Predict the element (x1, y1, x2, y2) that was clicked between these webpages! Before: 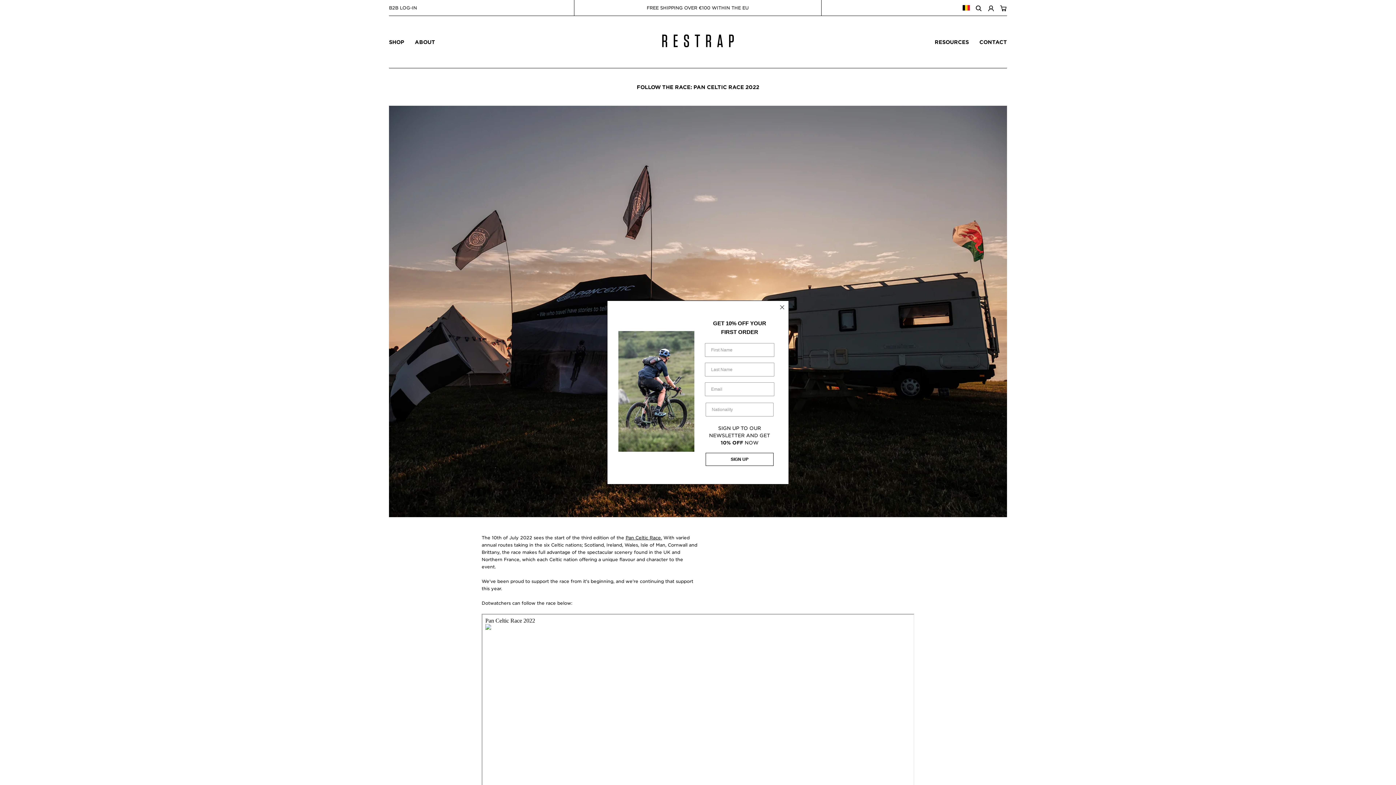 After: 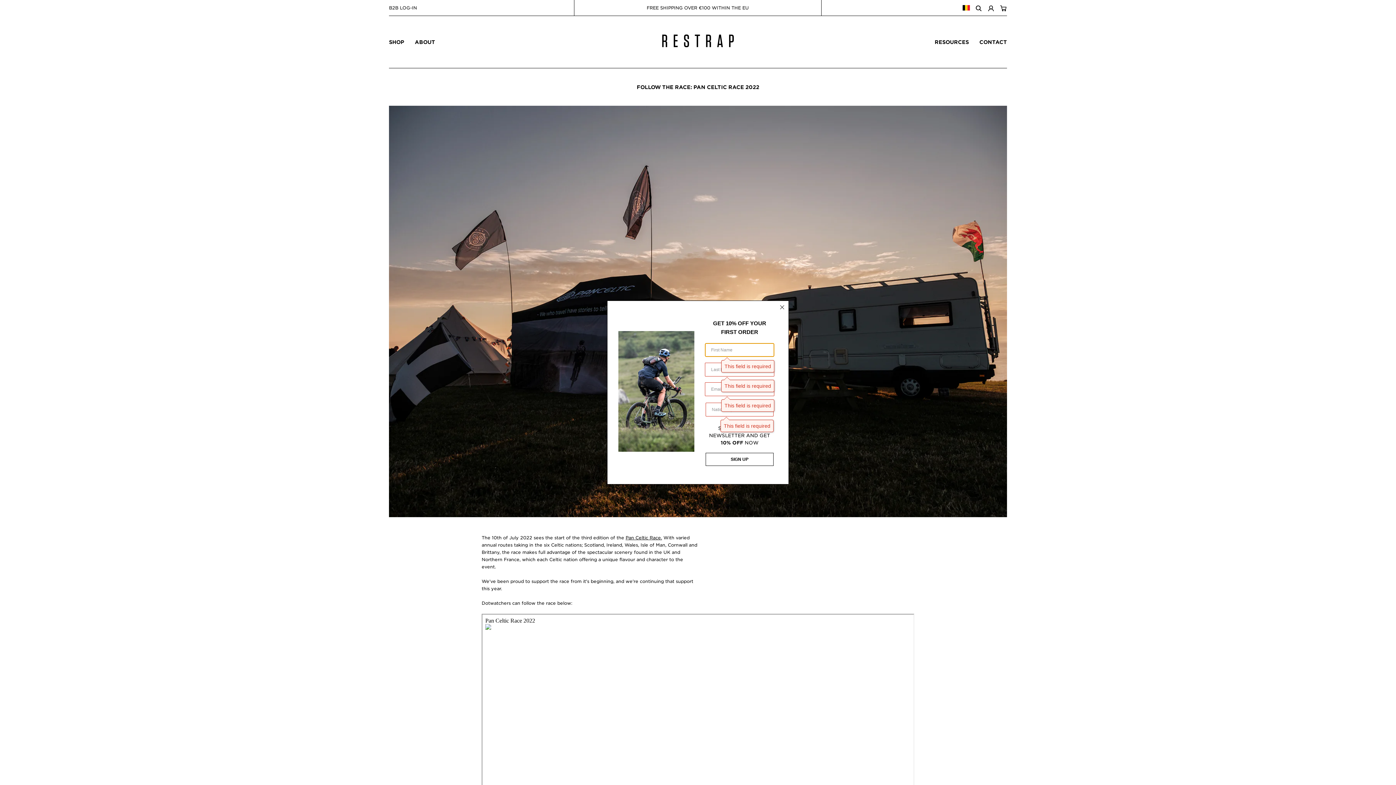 Action: label: SIGN UP bbox: (705, 453, 773, 466)